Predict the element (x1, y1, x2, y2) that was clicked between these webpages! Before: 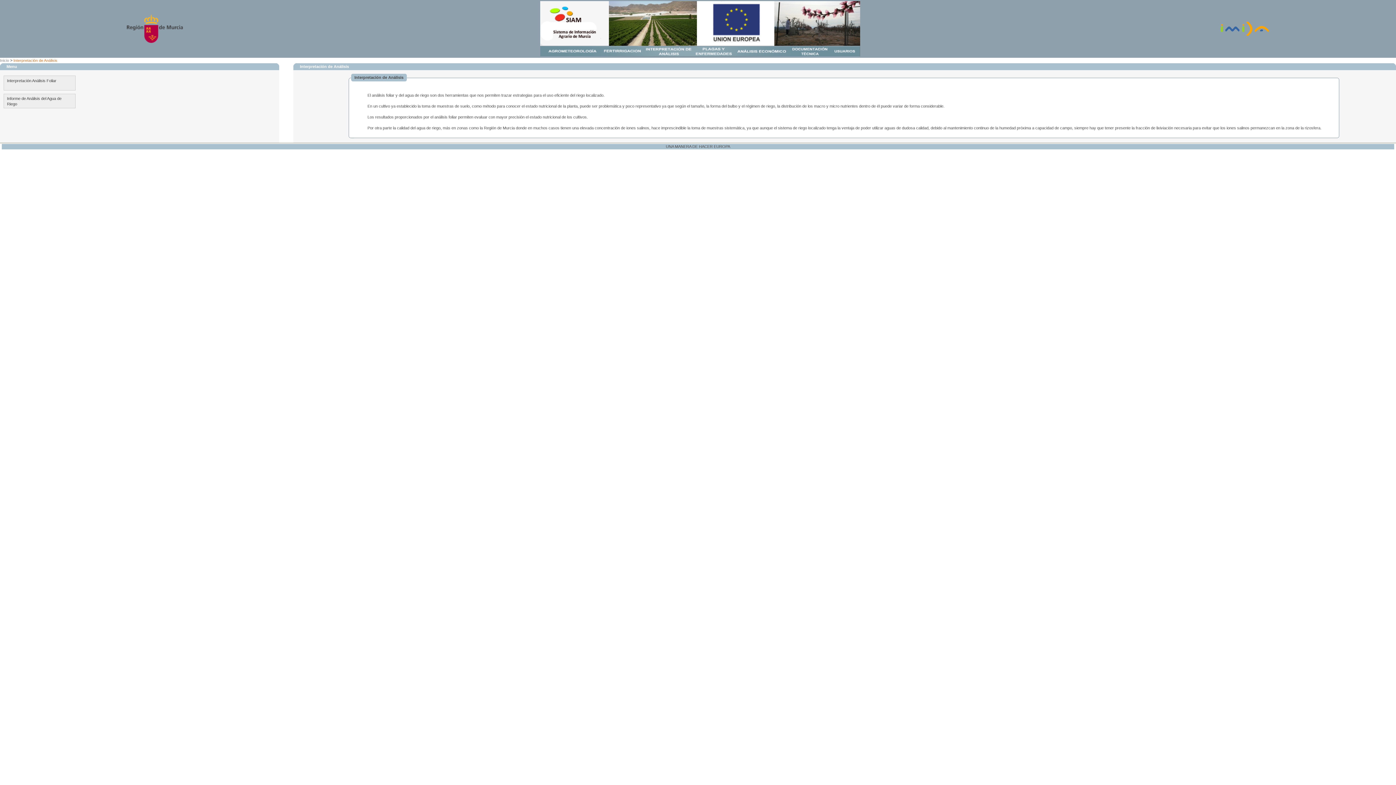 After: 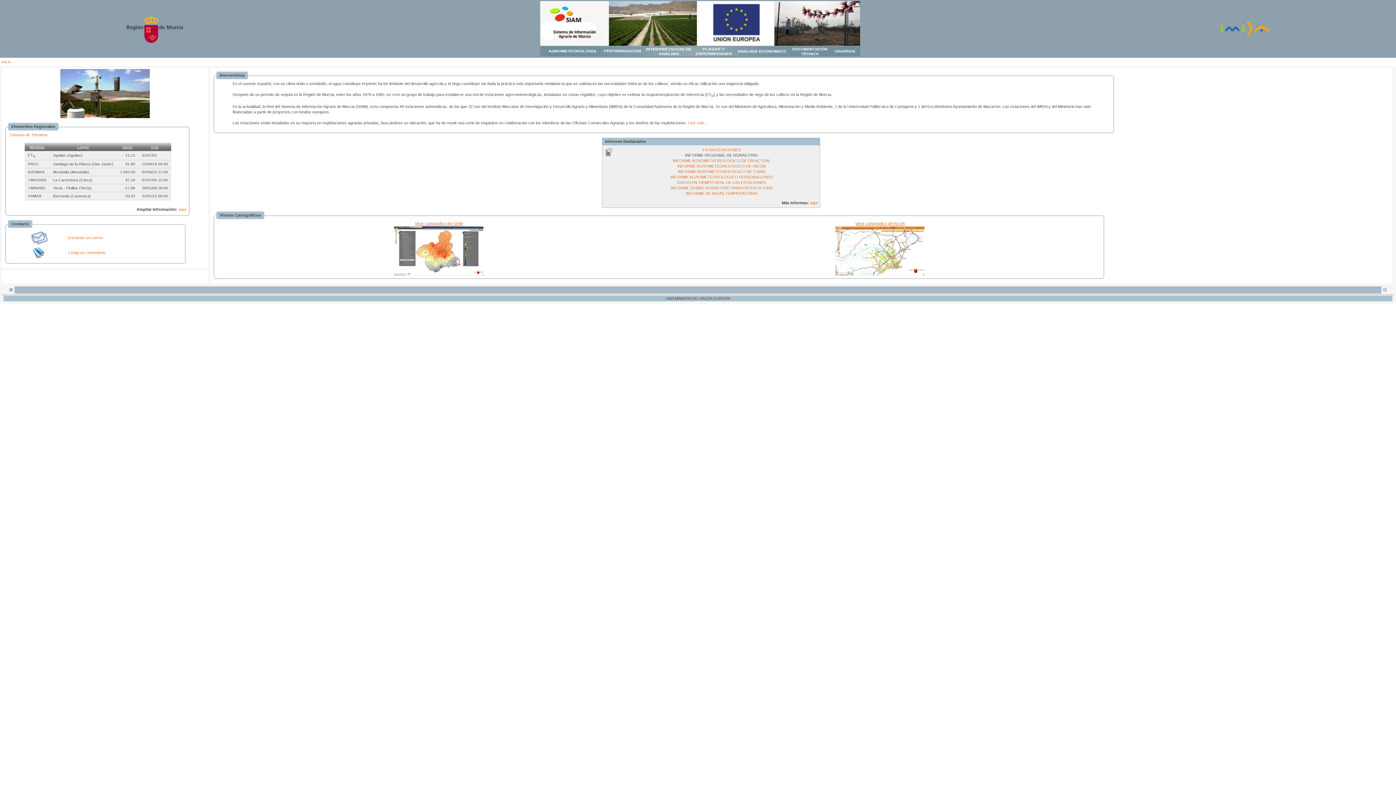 Action: label: Inicio bbox: (0, 58, 9, 62)